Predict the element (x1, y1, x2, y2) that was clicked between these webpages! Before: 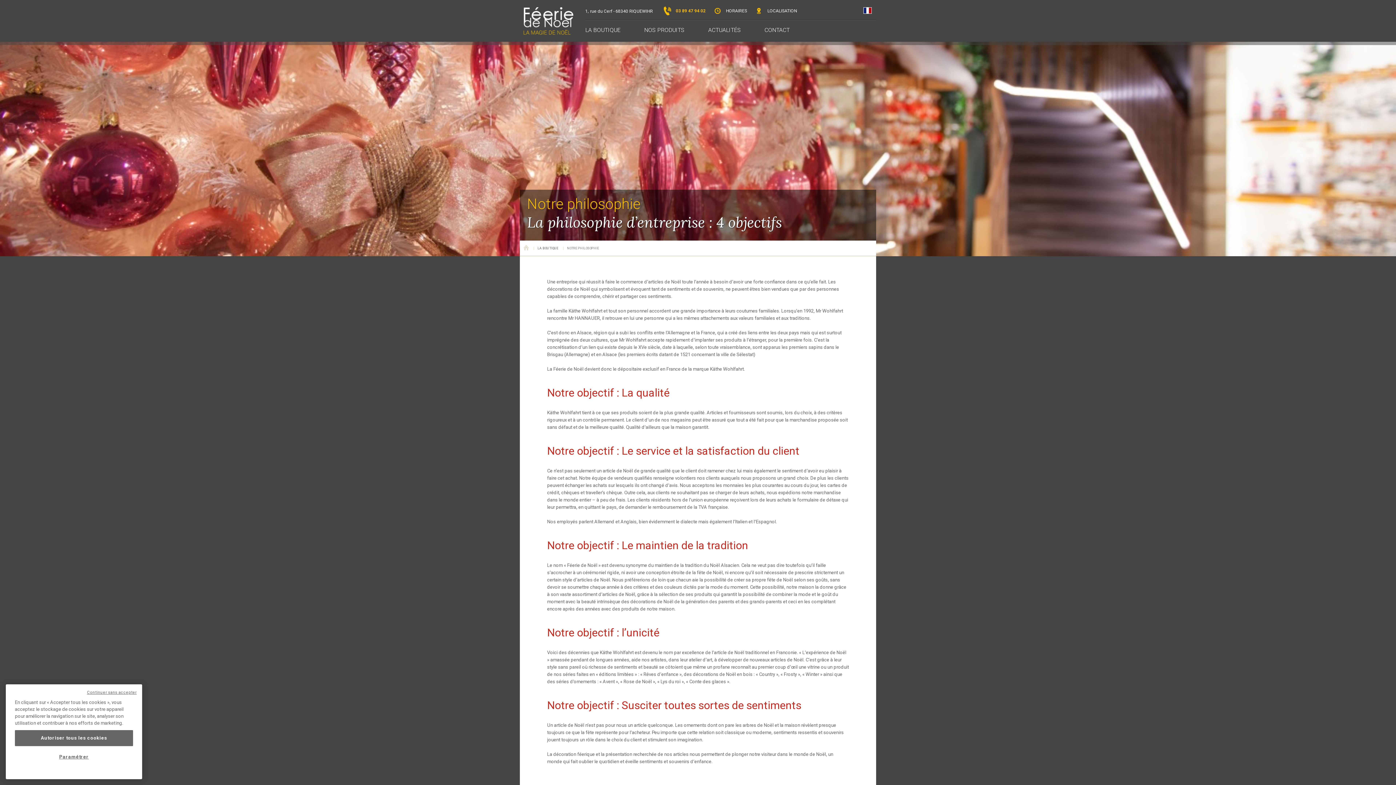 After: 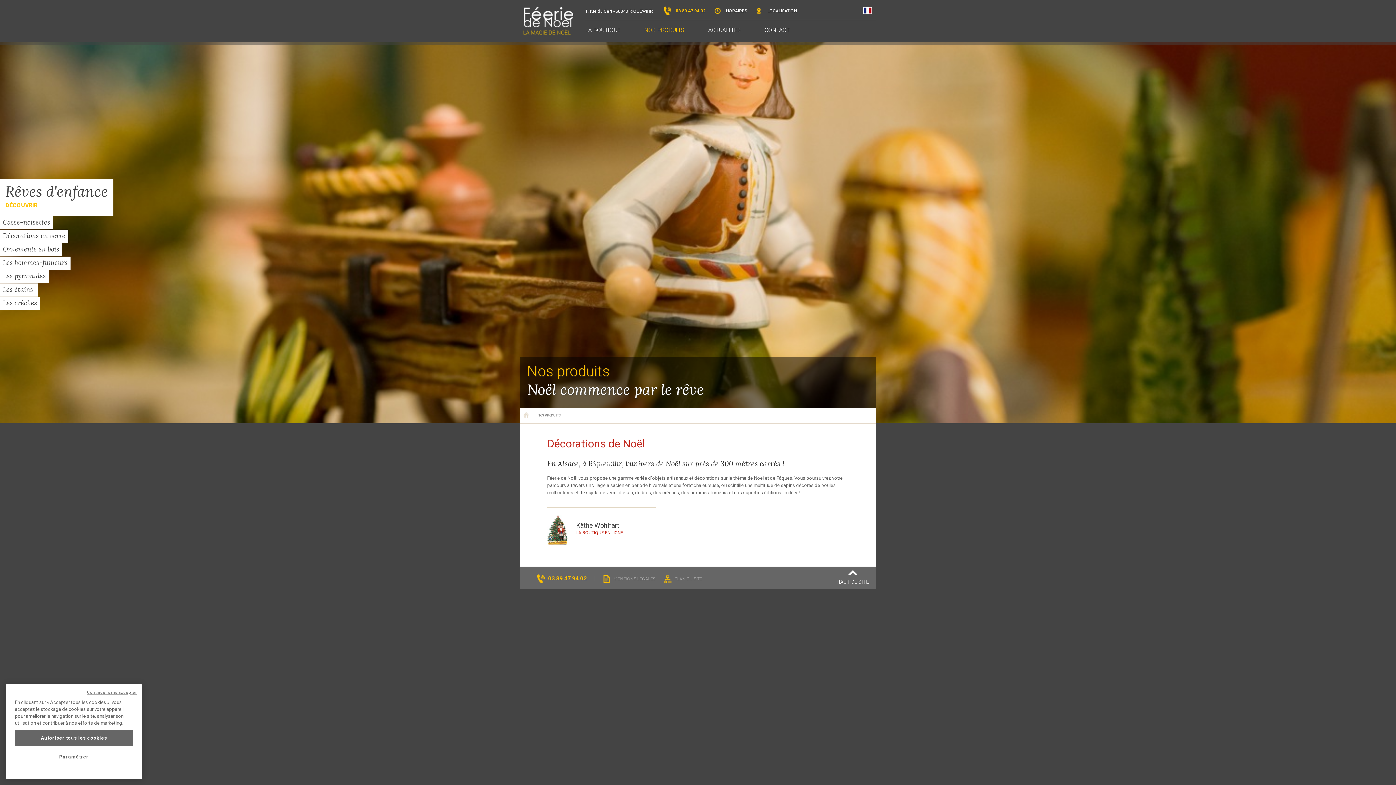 Action: label: NOS PRODUITS bbox: (644, 20, 684, 41)